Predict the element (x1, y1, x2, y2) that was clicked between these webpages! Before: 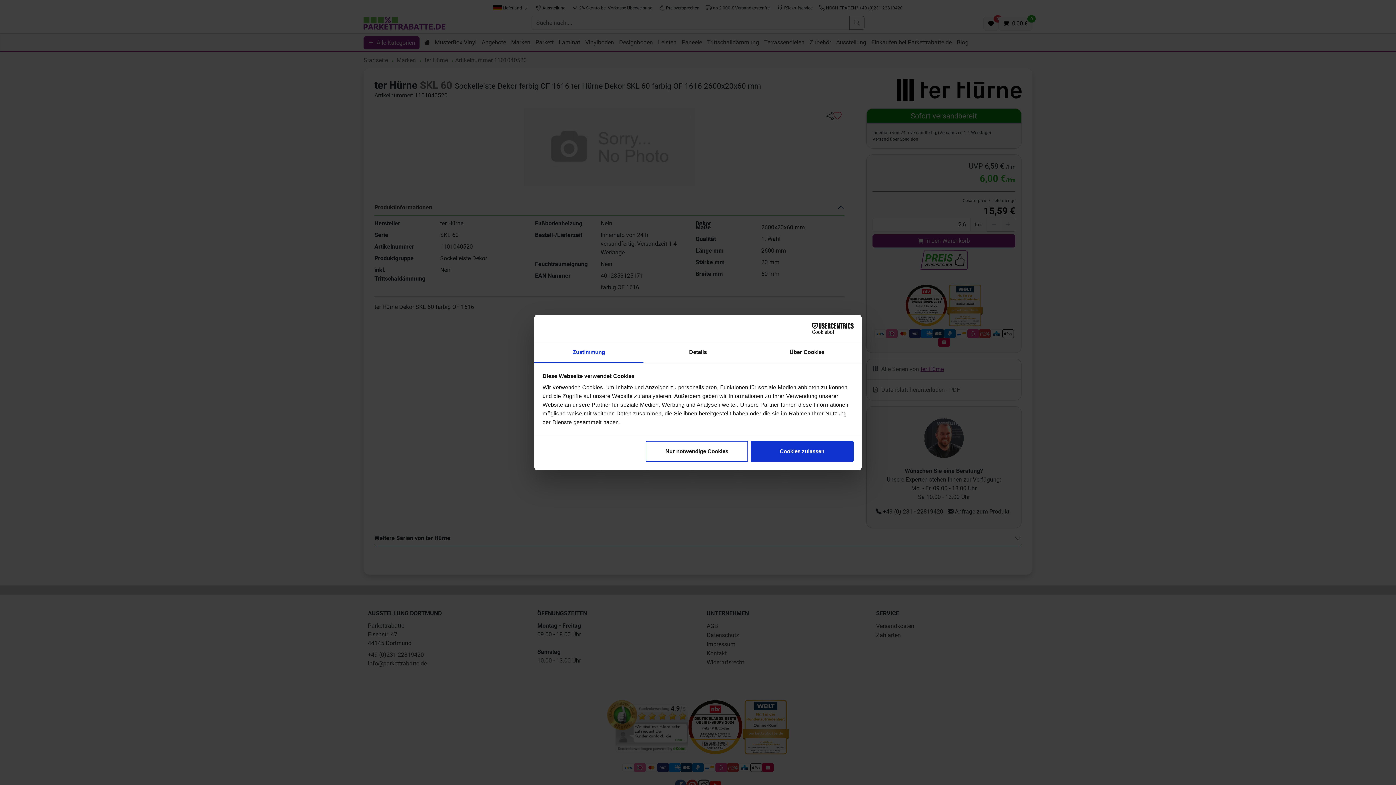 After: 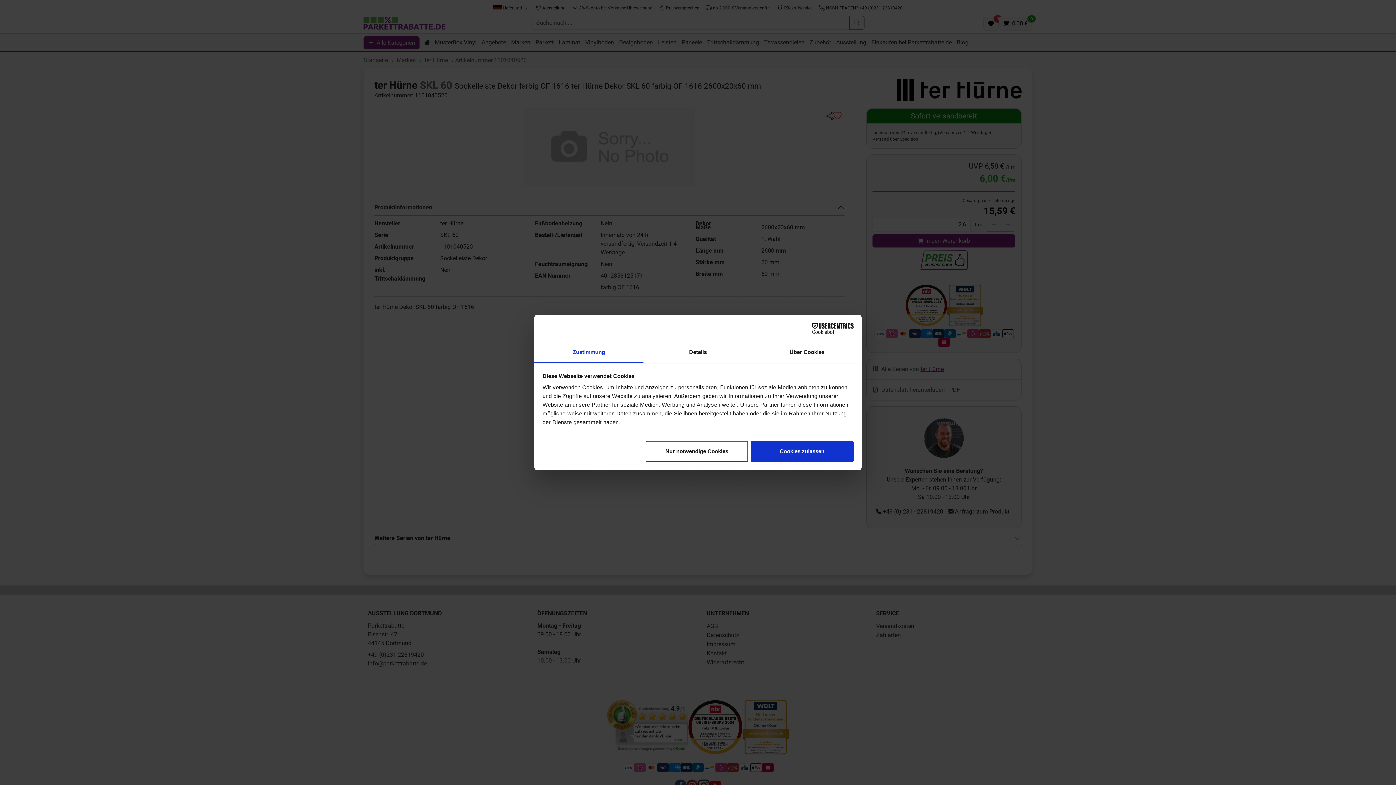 Action: bbox: (534, 342, 643, 363) label: Zustimmung